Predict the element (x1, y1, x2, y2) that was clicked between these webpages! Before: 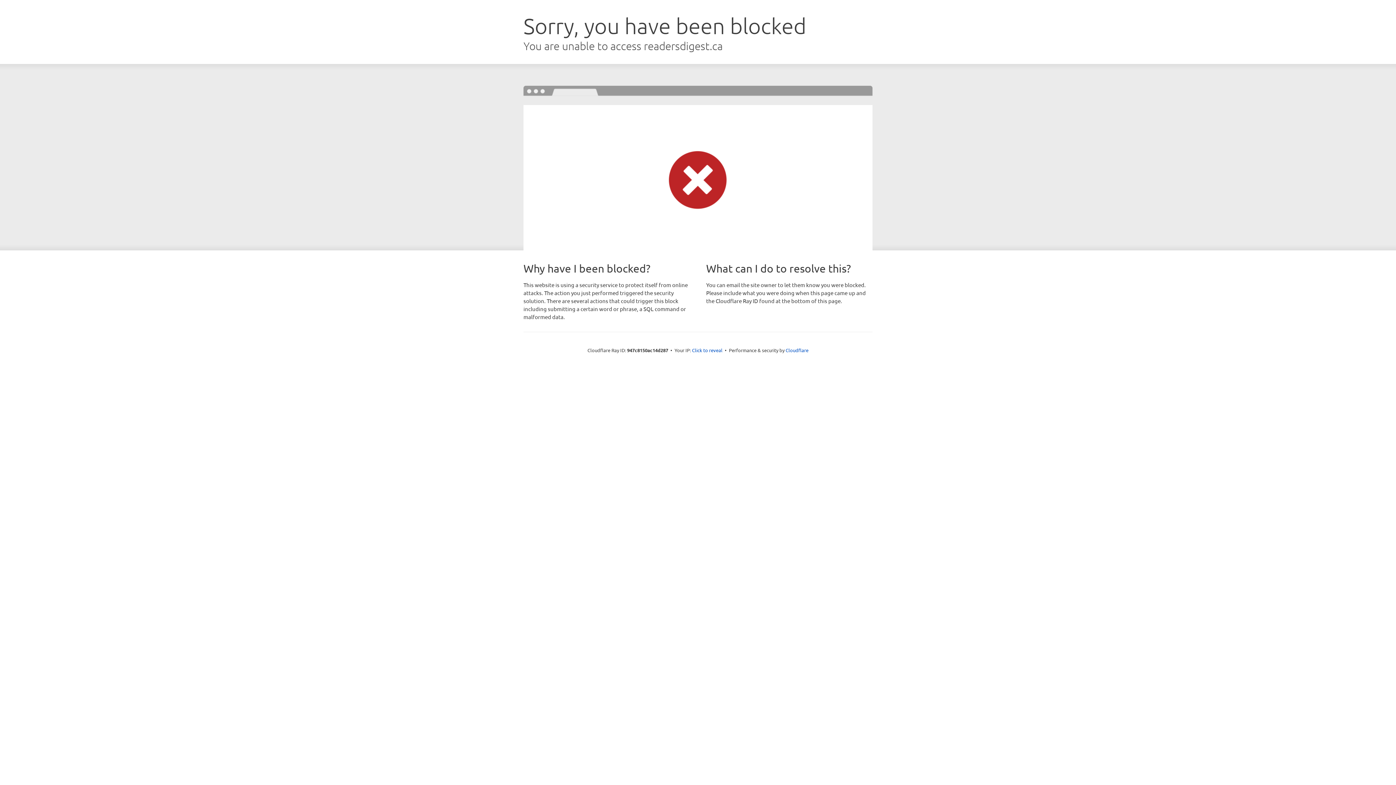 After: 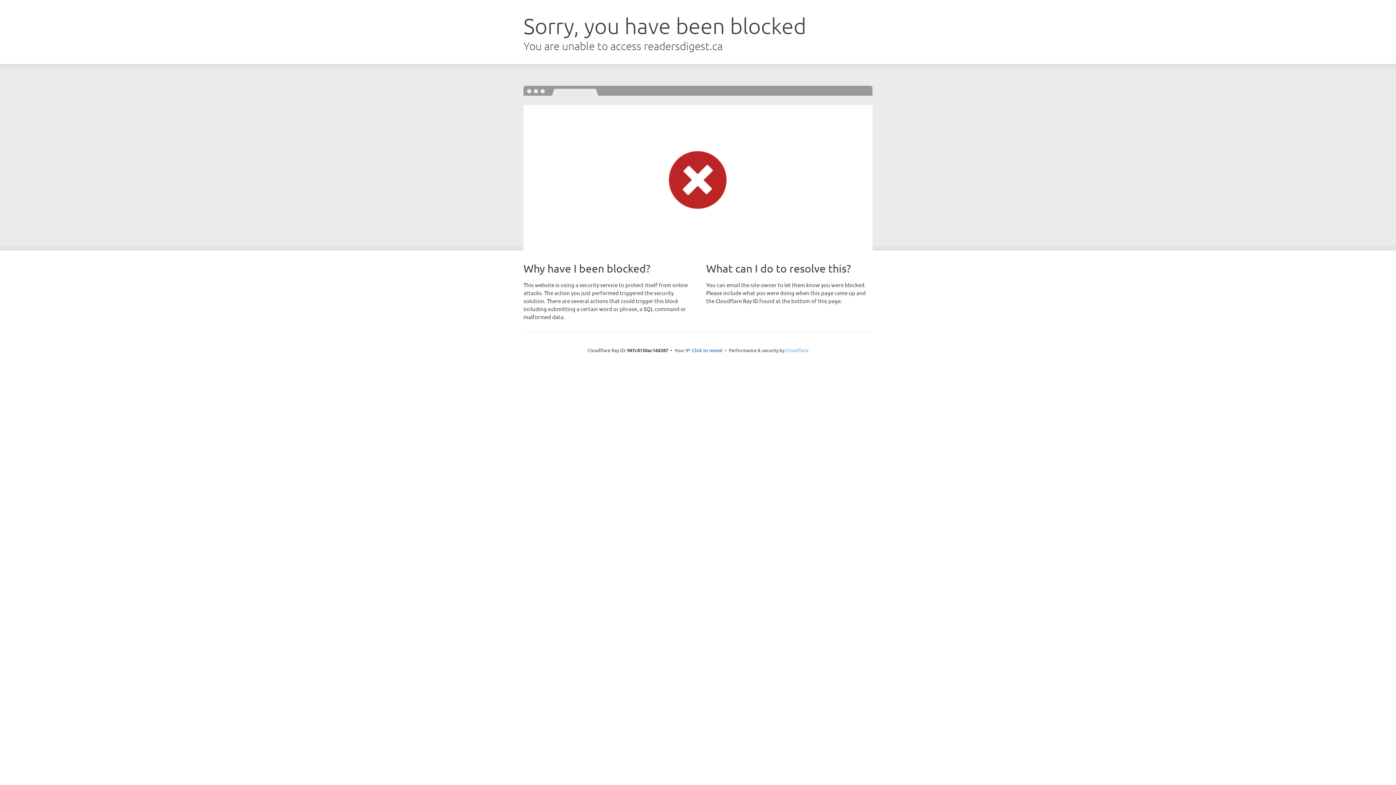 Action: bbox: (785, 347, 808, 353) label: Cloudflare